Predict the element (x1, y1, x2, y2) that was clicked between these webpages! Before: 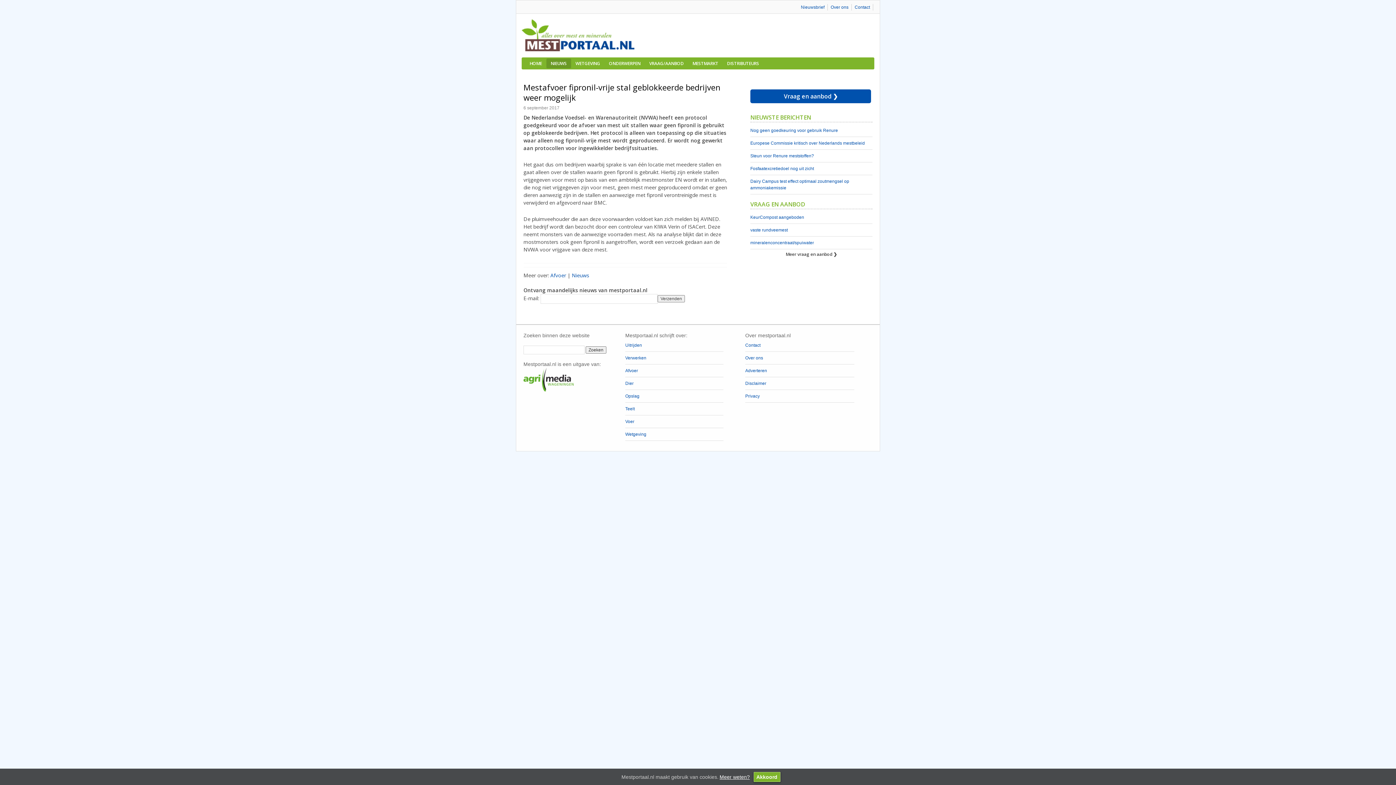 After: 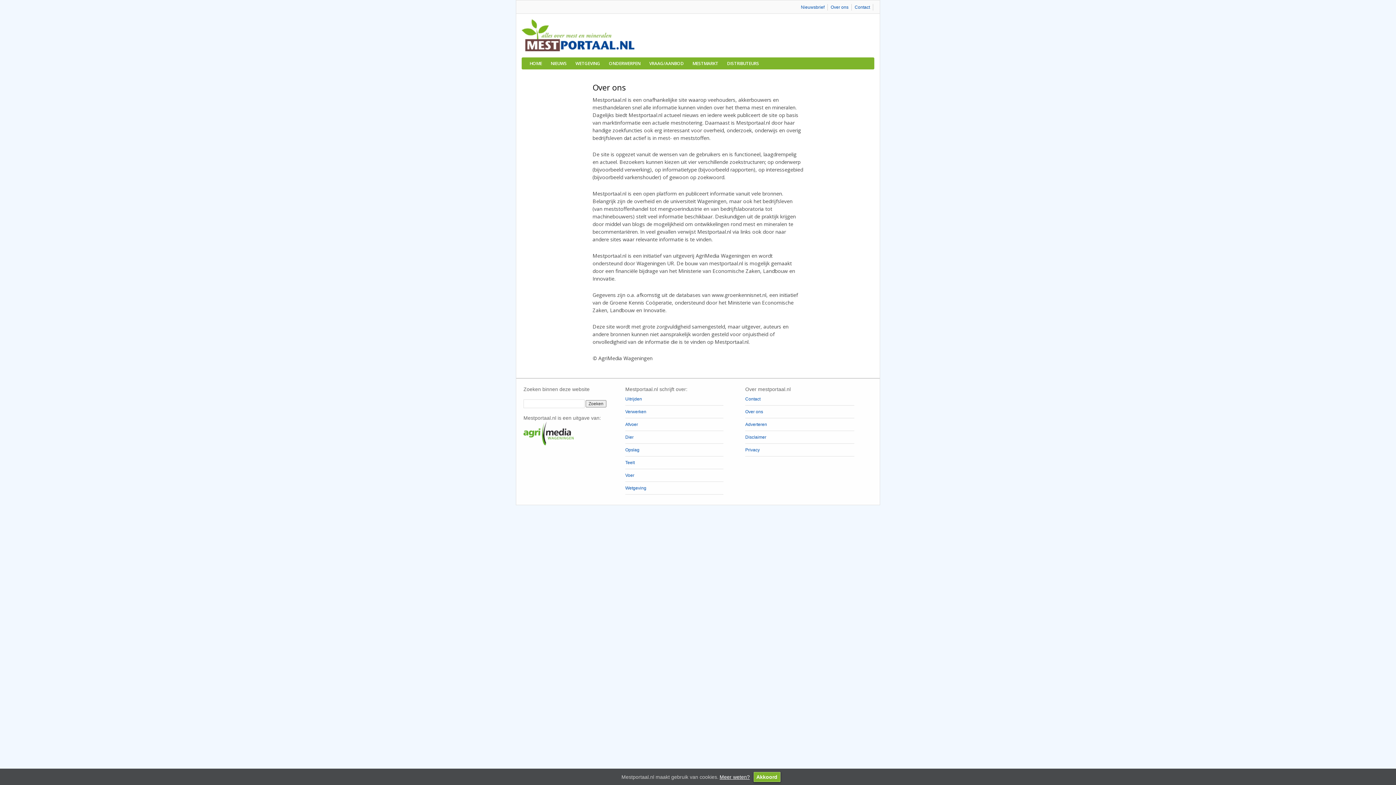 Action: label: Over ons bbox: (830, 4, 848, 9)